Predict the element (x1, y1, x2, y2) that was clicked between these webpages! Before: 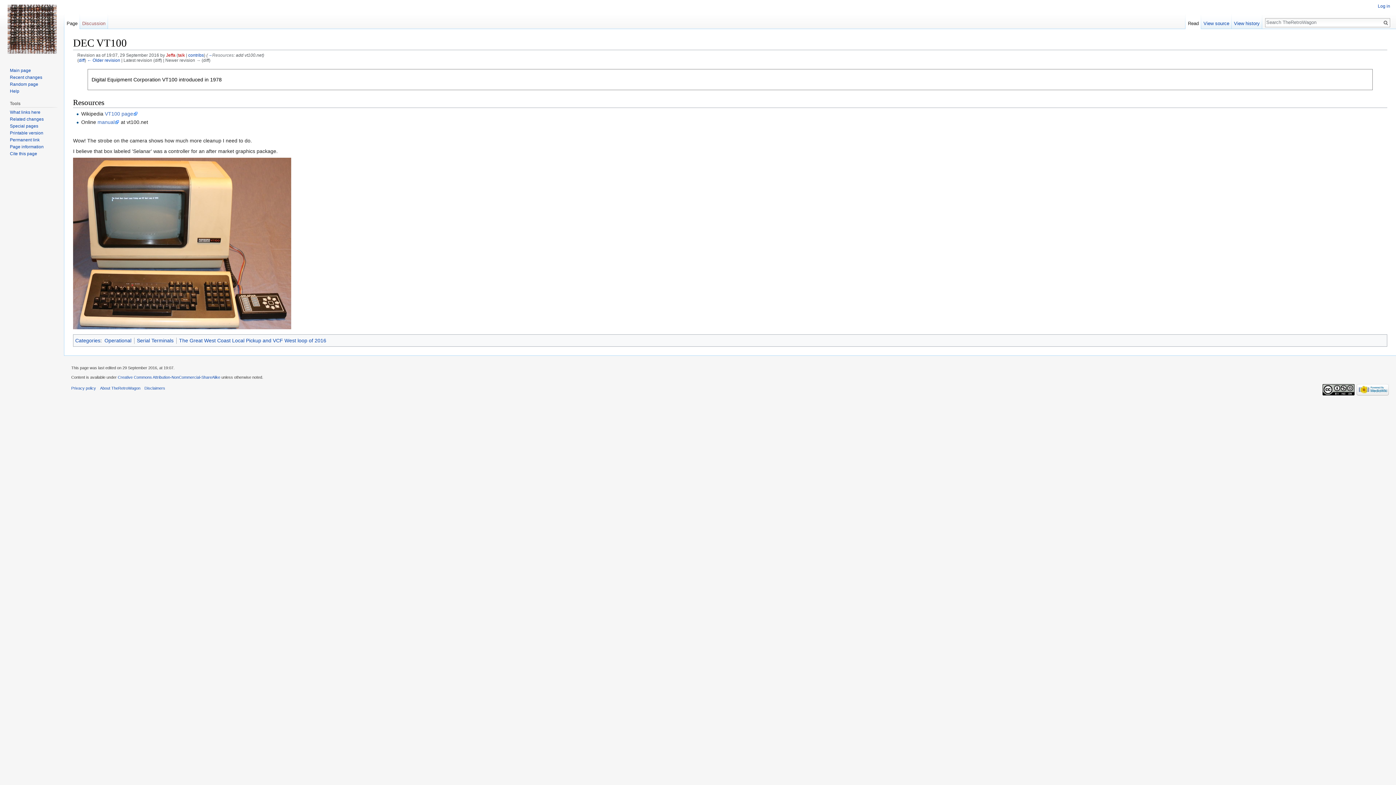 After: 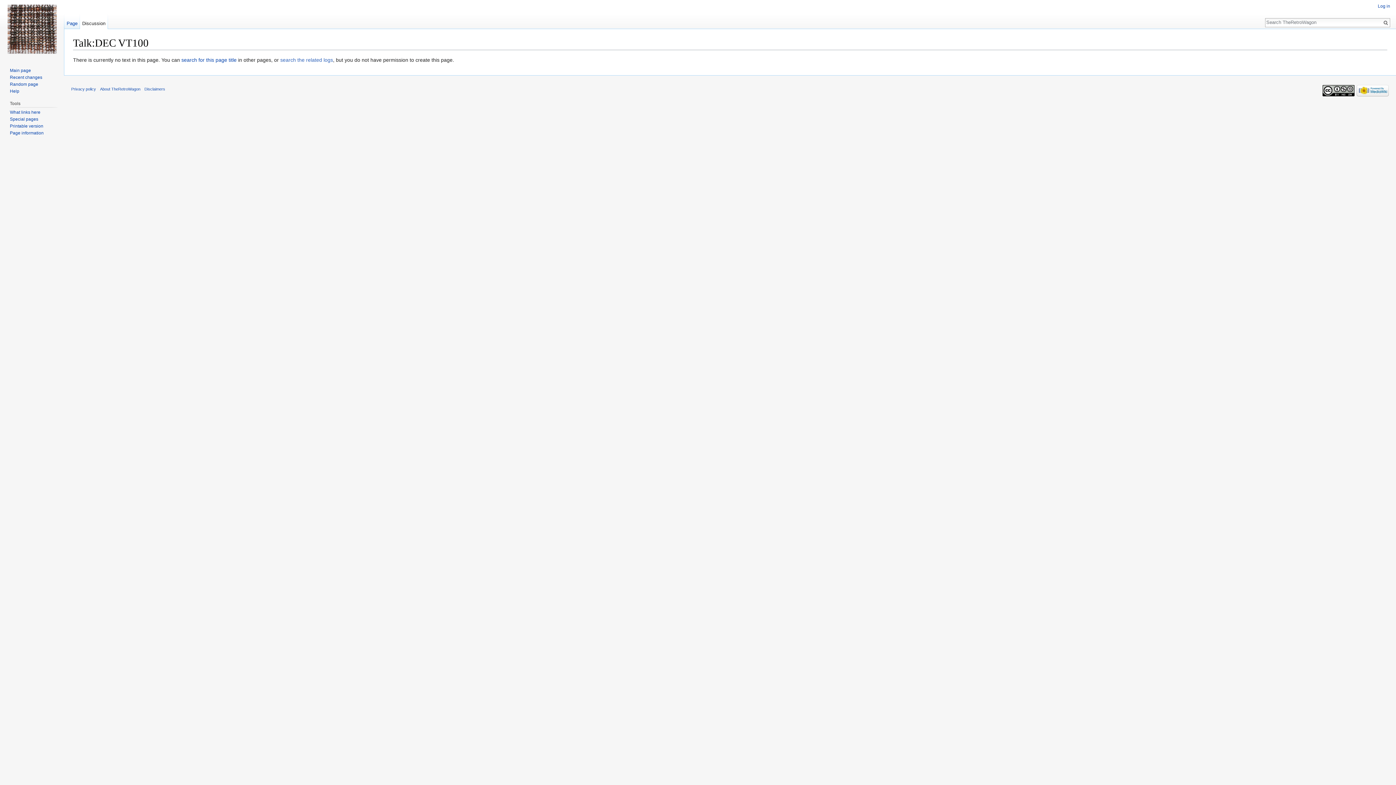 Action: label: Discussion bbox: (79, 14, 107, 29)